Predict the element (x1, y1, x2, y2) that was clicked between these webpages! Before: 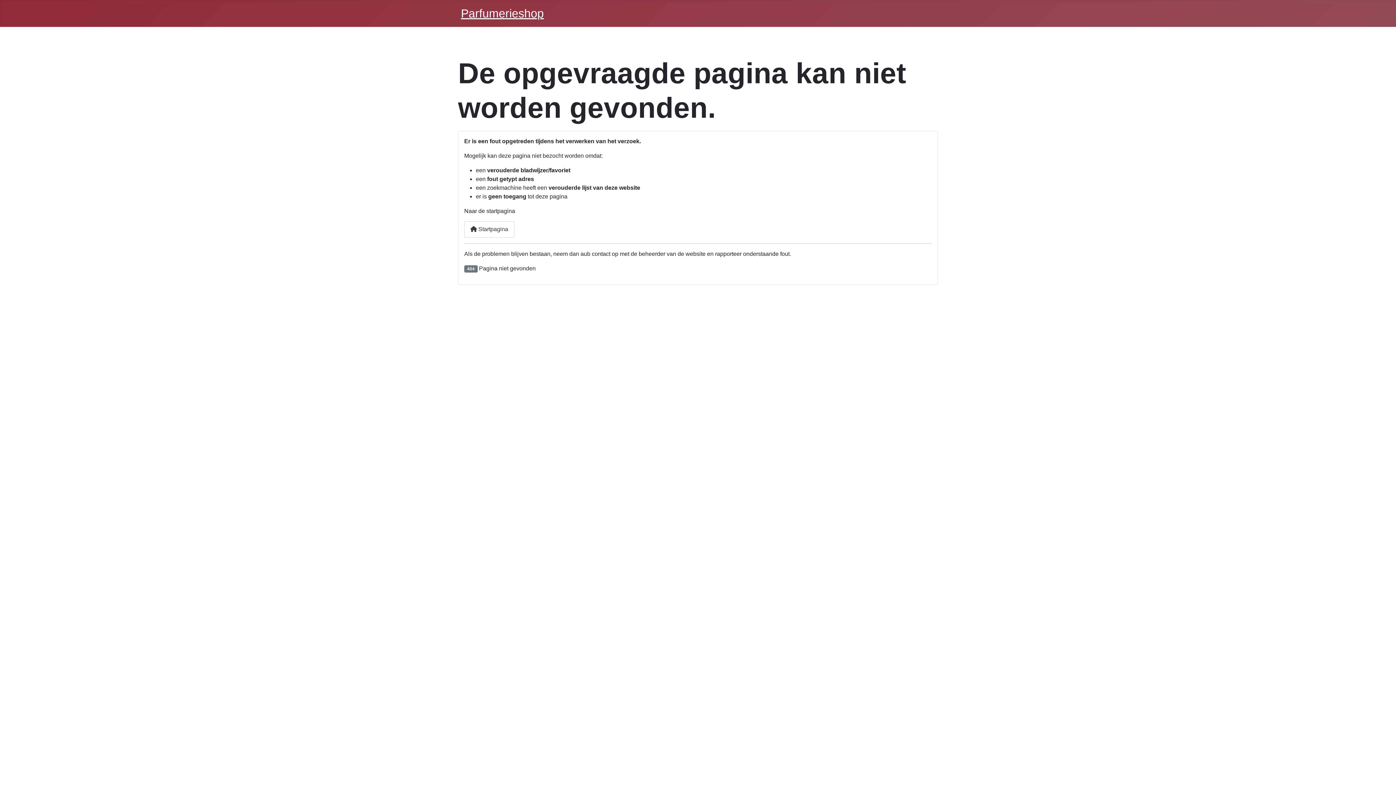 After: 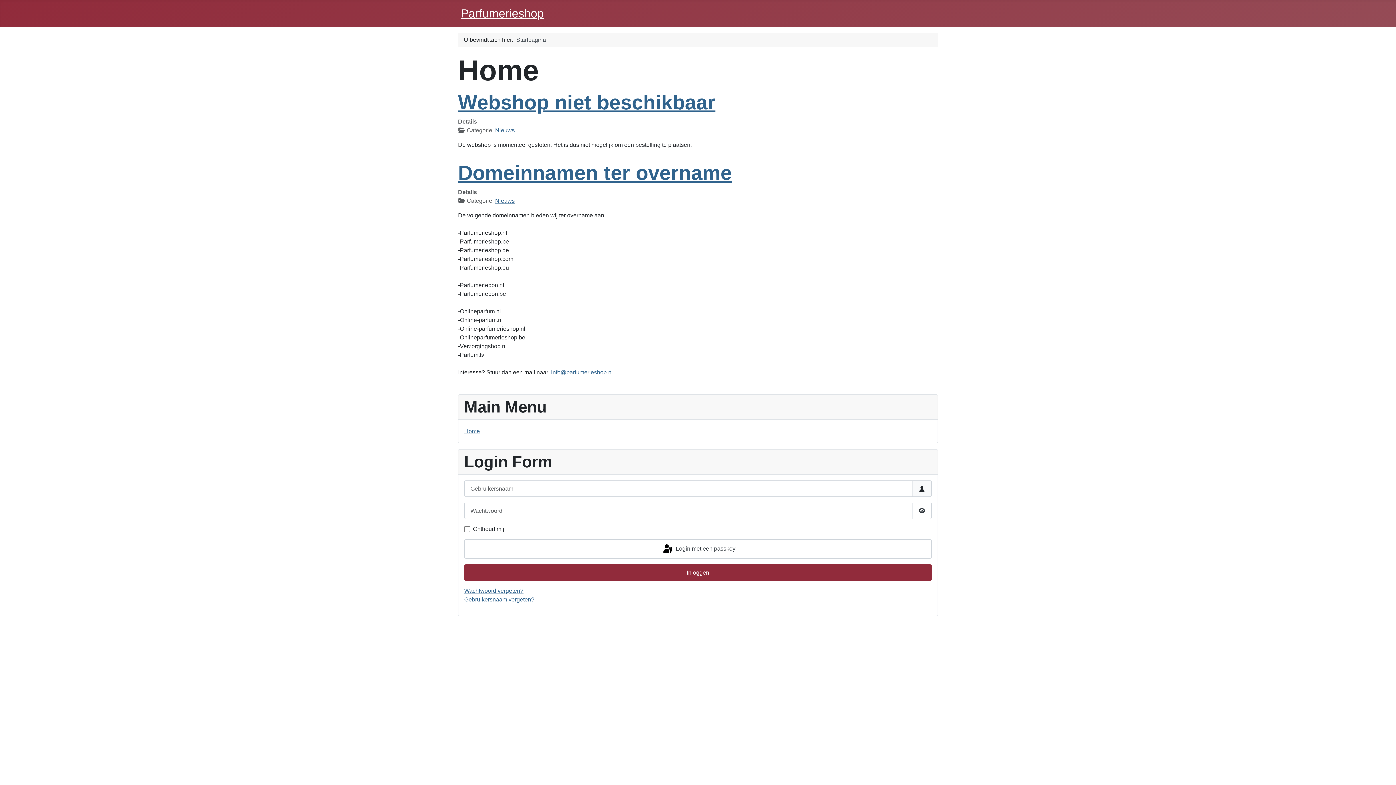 Action: label: Parfumerieshop bbox: (461, 6, 544, 20)